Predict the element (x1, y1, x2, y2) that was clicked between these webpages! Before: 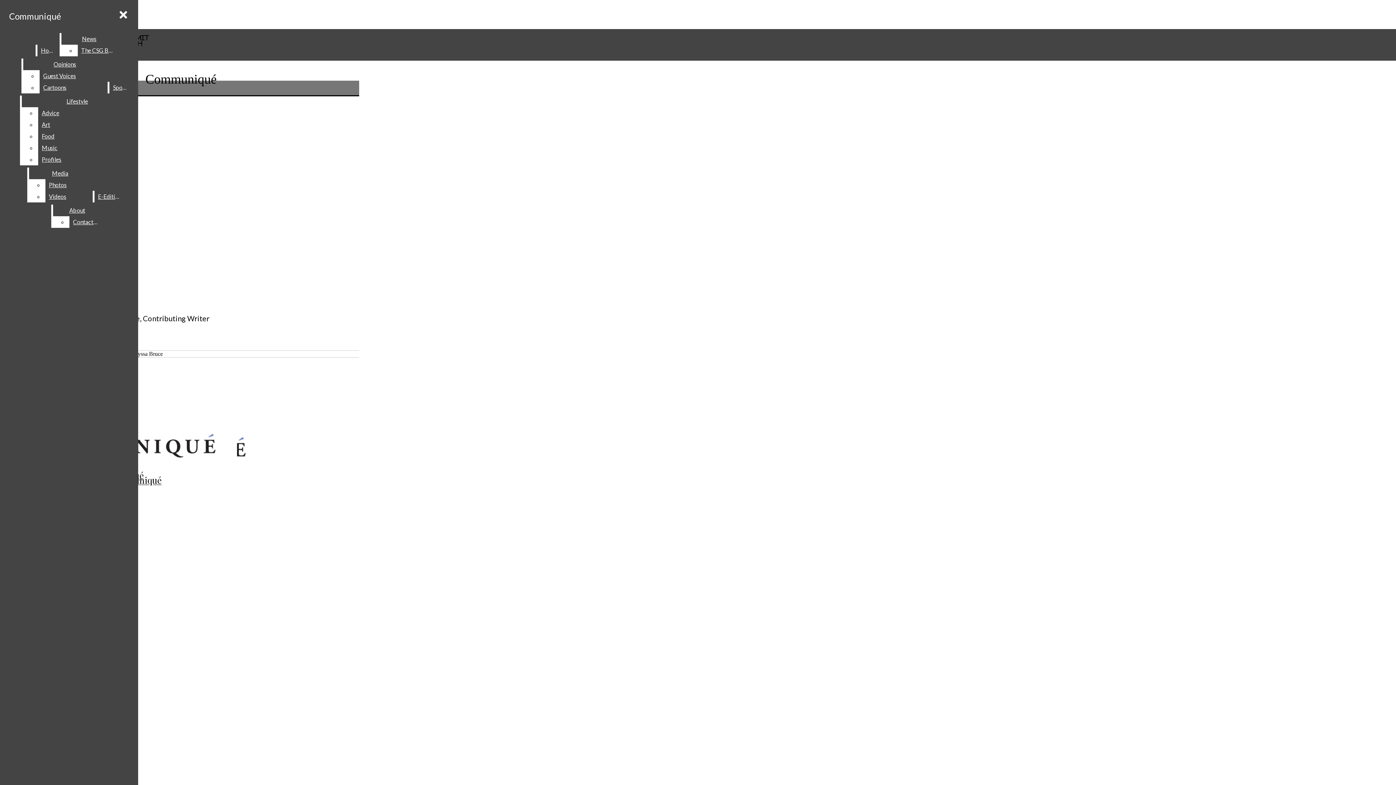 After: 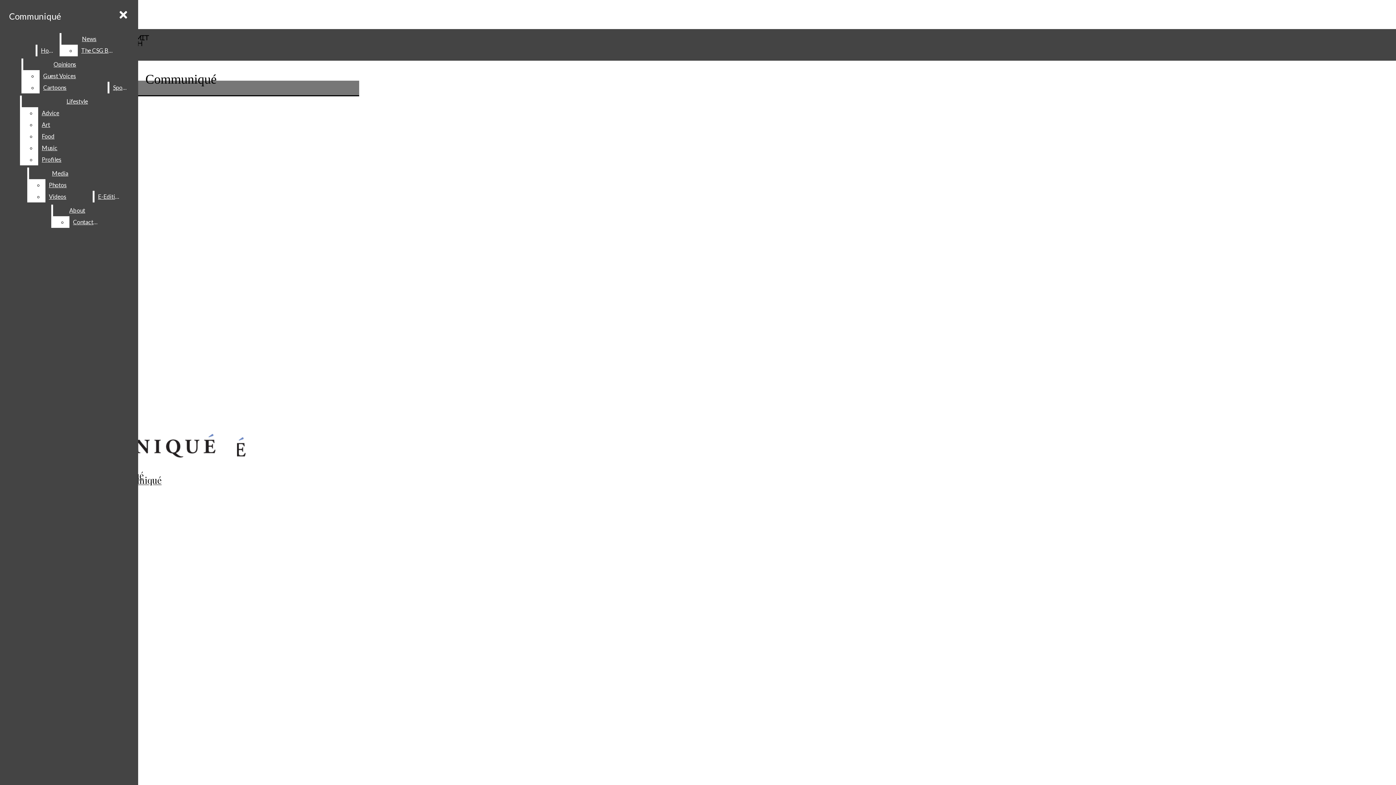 Action: bbox: (37, 44, 58, 56) label: Home